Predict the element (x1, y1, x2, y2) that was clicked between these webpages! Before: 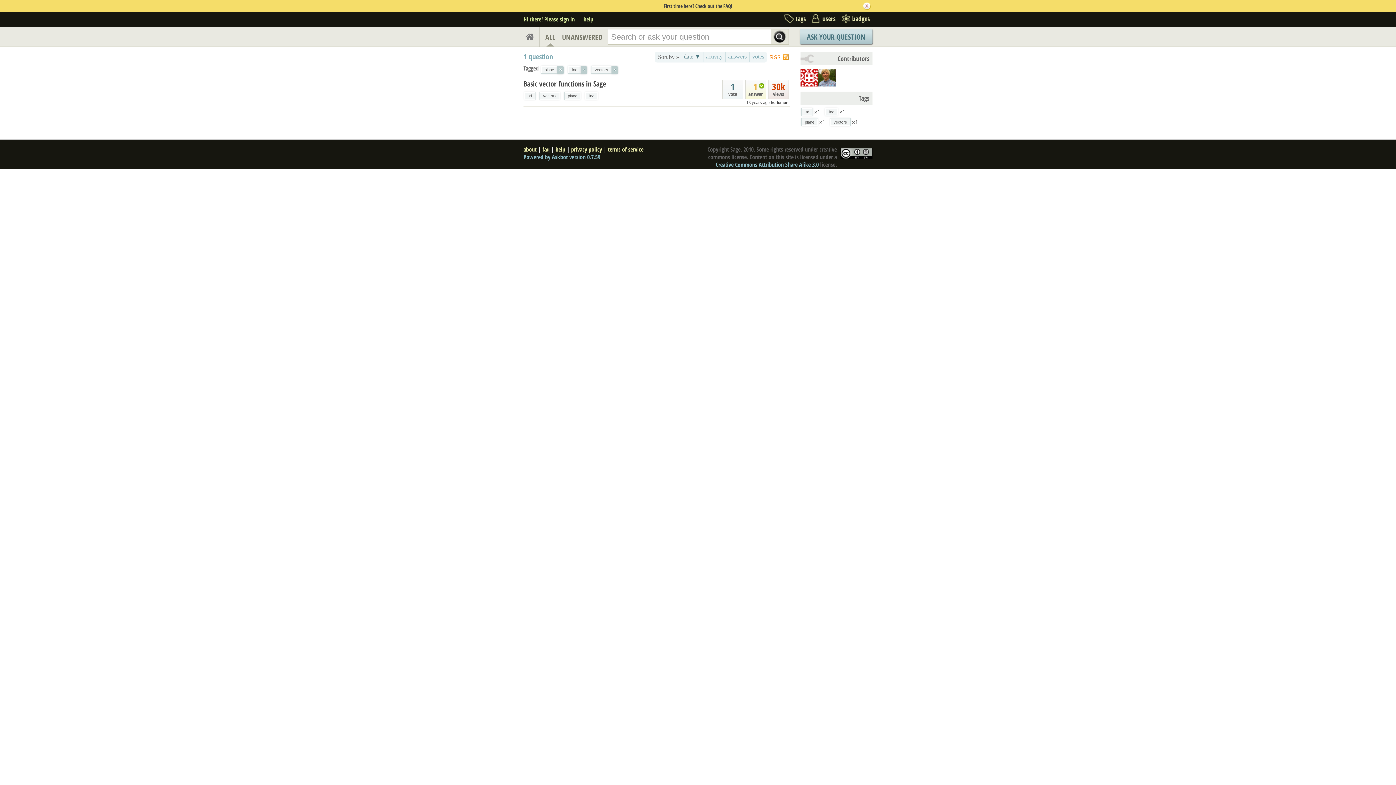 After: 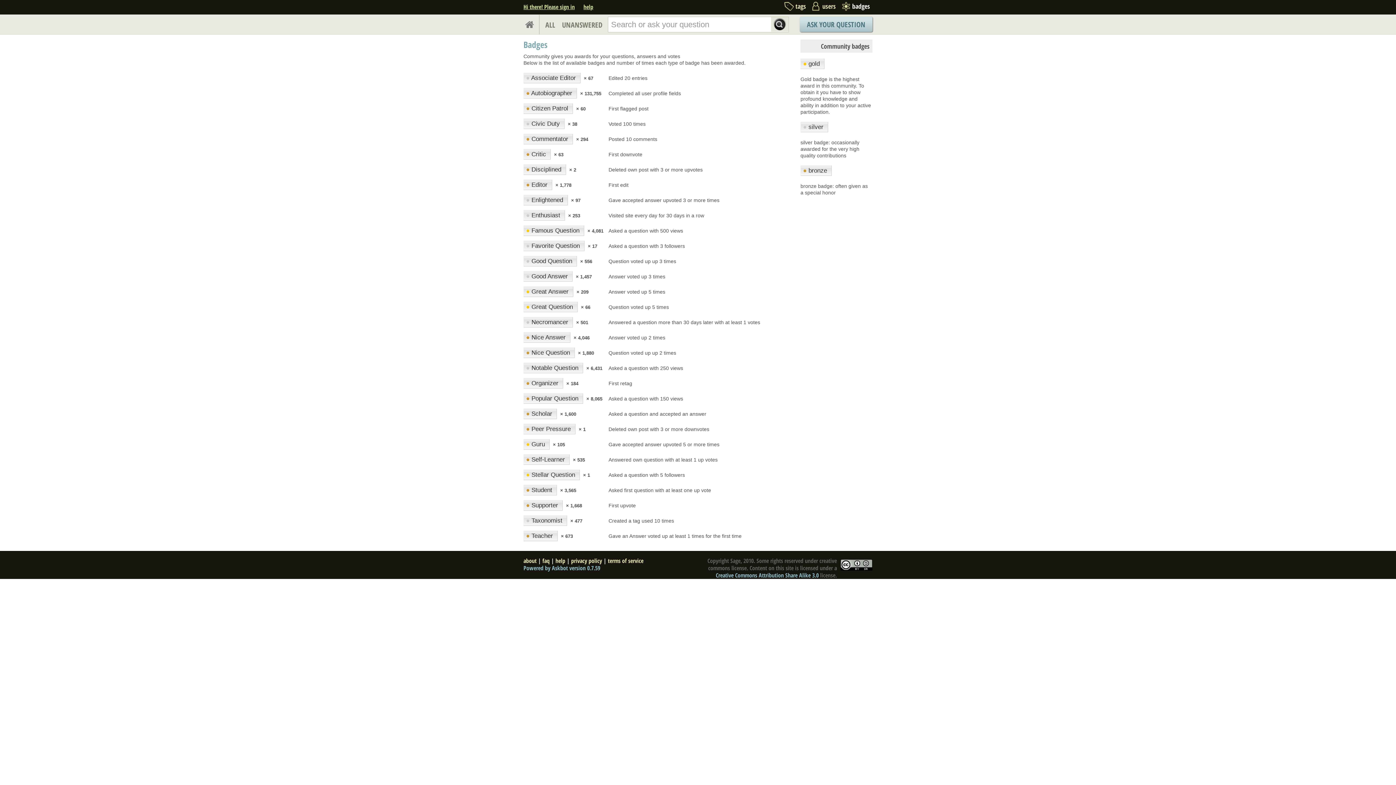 Action: label: badges bbox: (839, 14, 870, 26)